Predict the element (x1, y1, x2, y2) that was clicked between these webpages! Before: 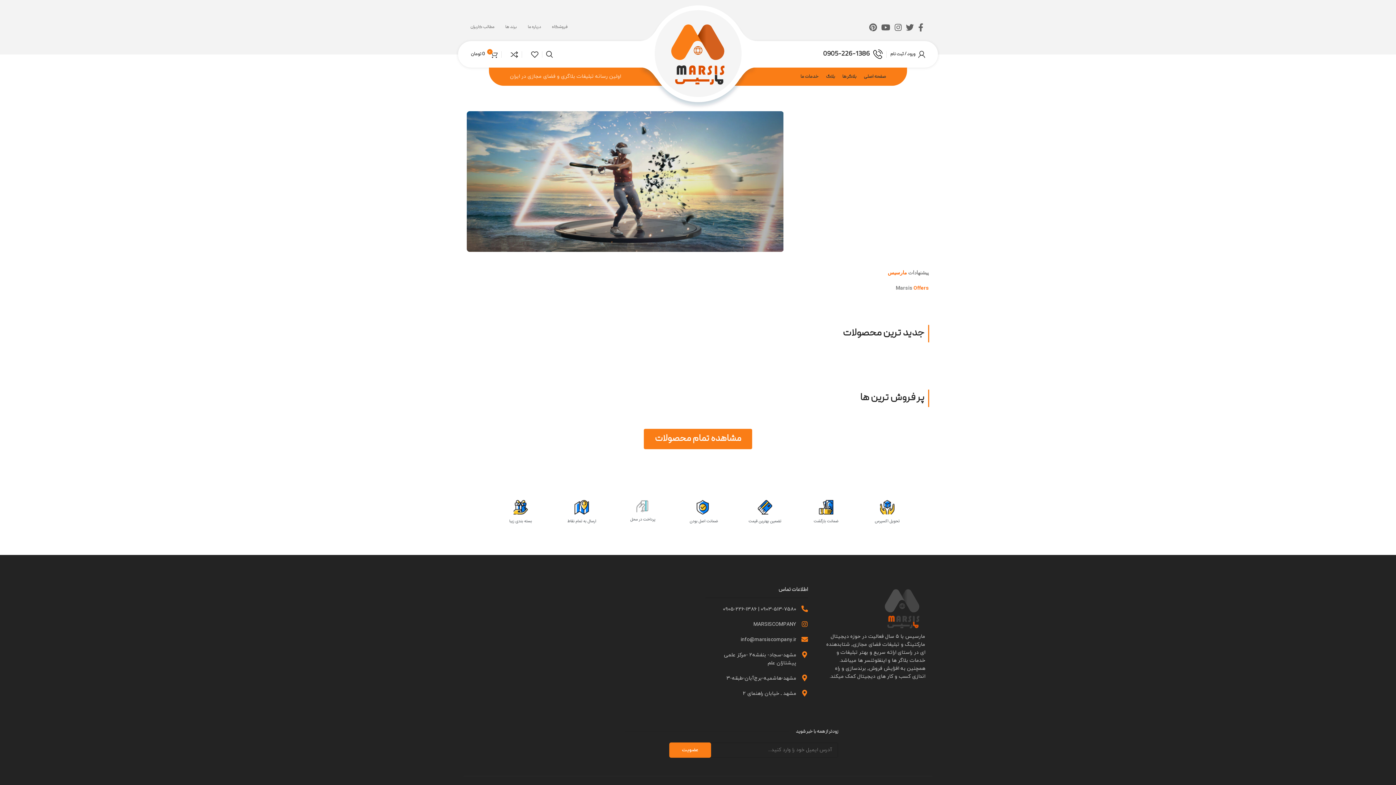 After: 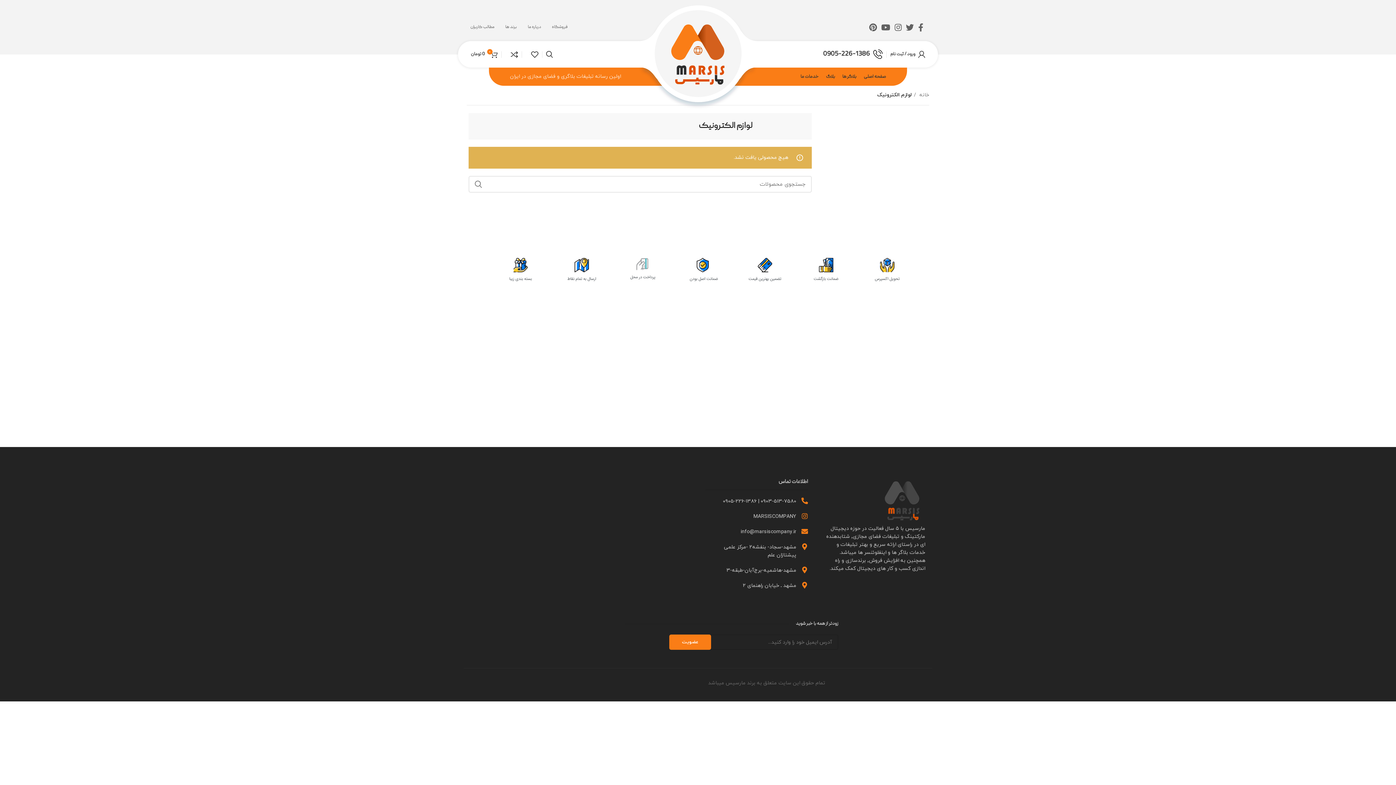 Action: bbox: (644, 429, 752, 449) label: مشاهده تمام محصولات